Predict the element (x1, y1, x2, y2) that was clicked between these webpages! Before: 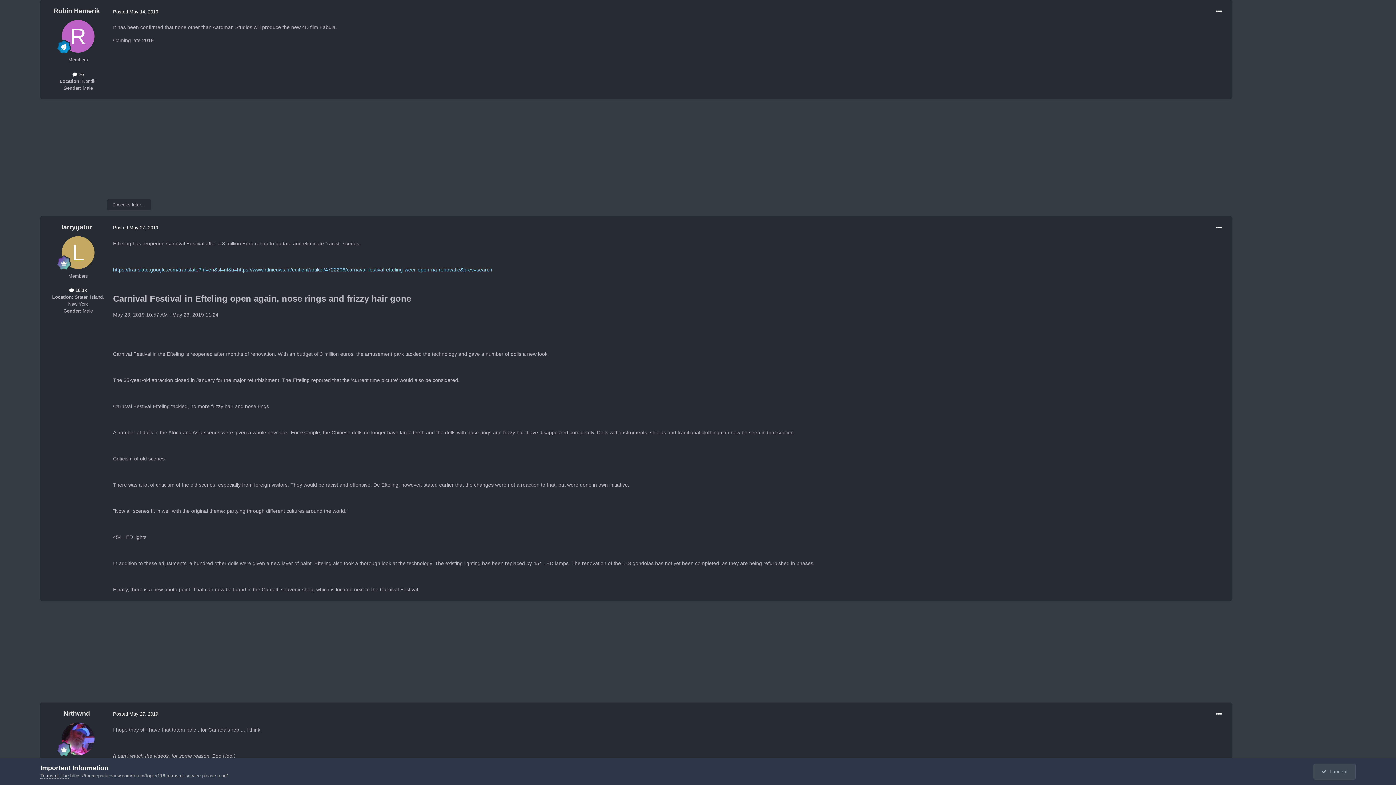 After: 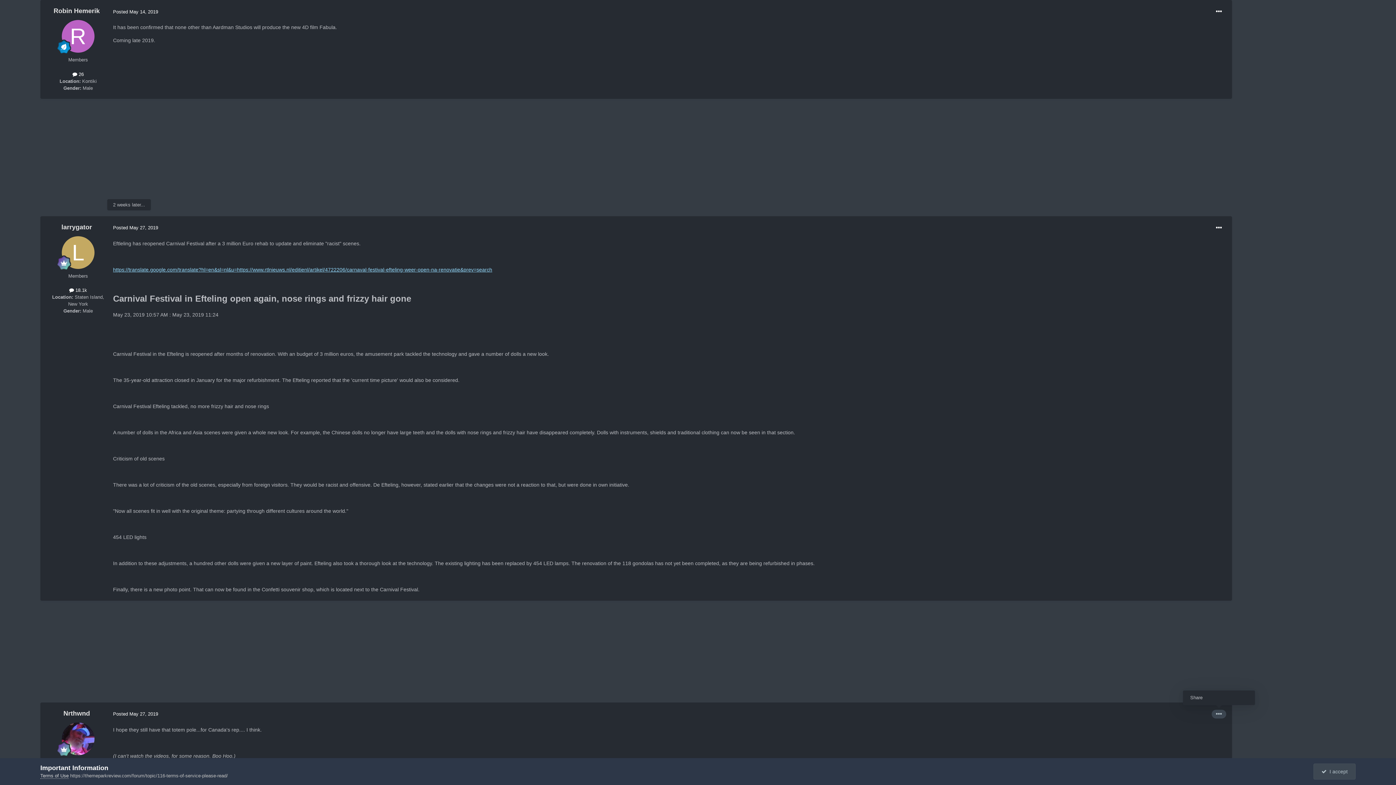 Action: bbox: (1212, 710, 1226, 718)